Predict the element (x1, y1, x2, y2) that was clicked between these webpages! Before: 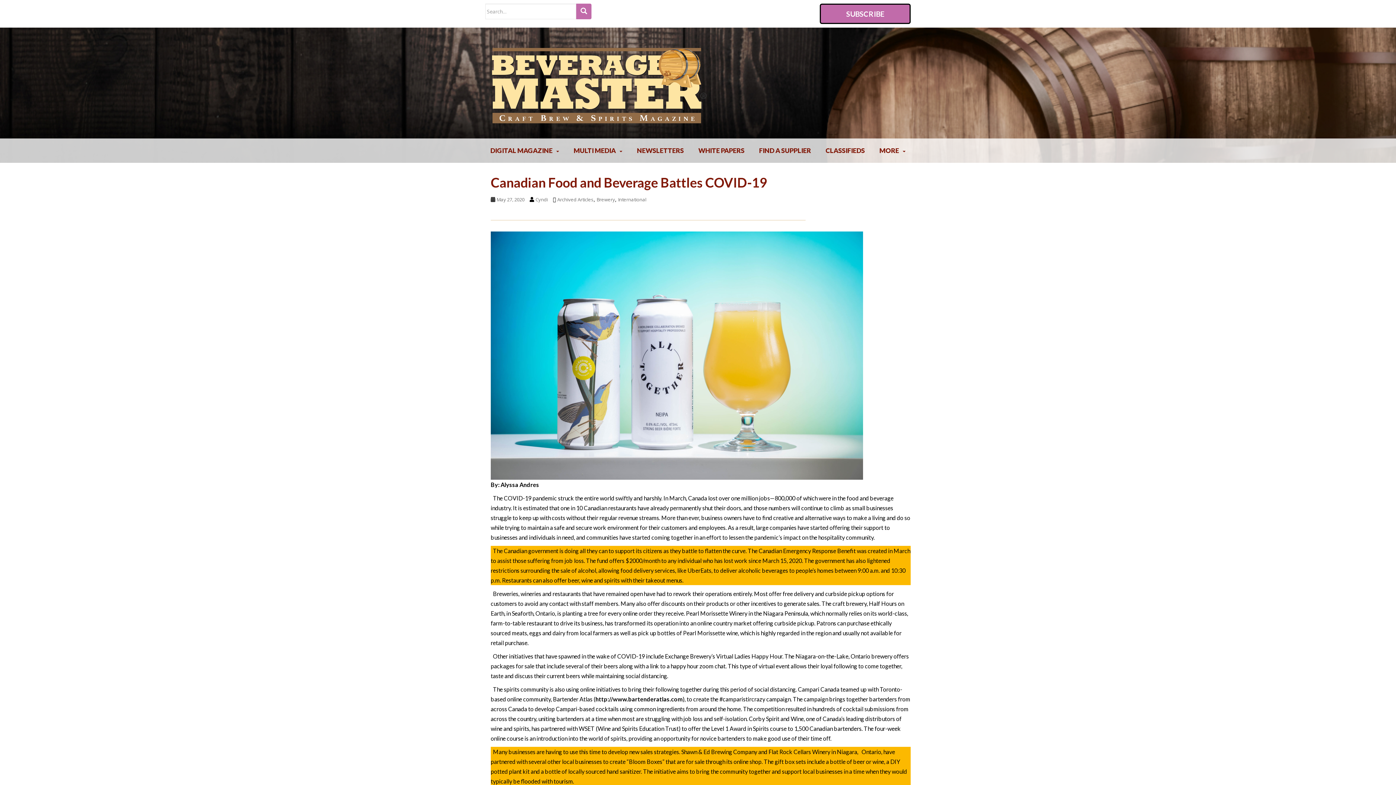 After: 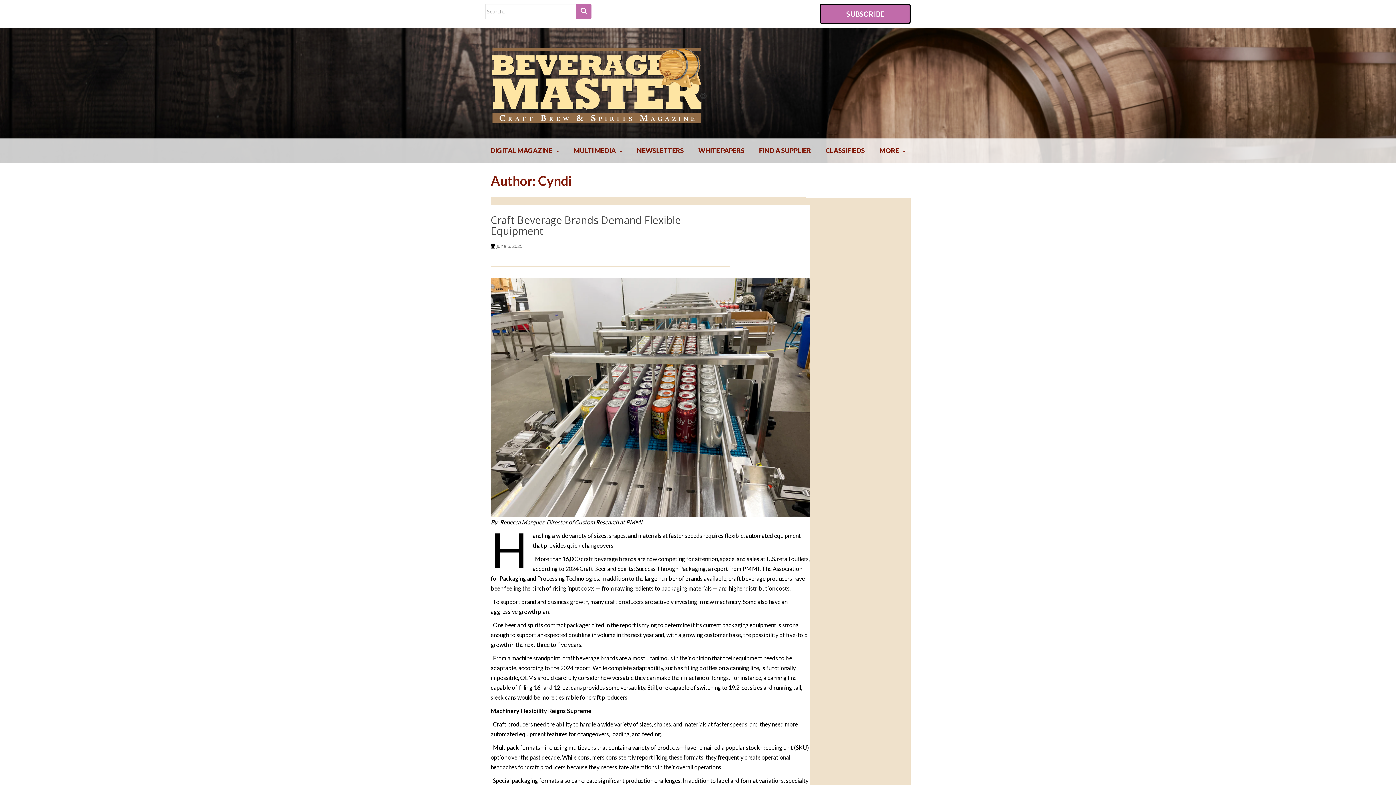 Action: label: Cyndi bbox: (535, 196, 548, 202)